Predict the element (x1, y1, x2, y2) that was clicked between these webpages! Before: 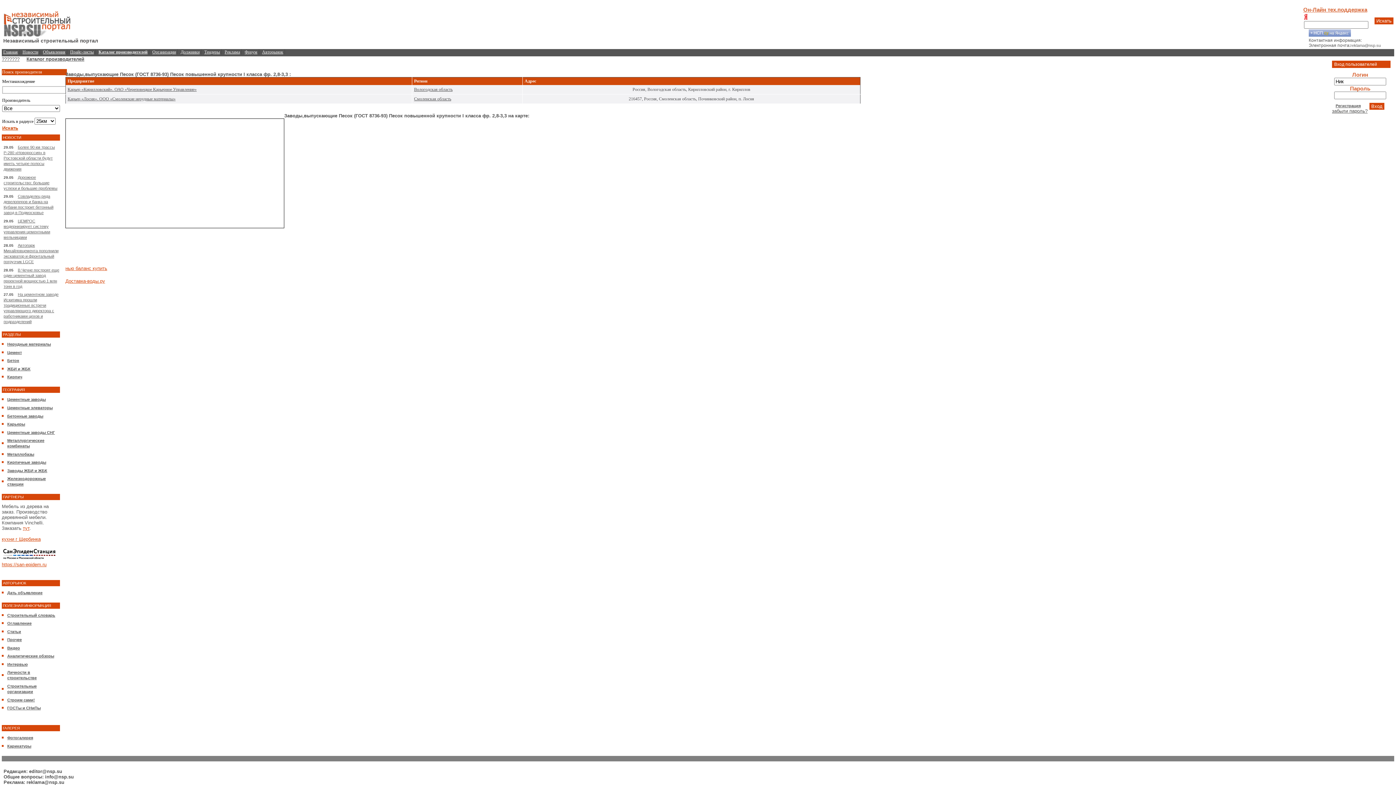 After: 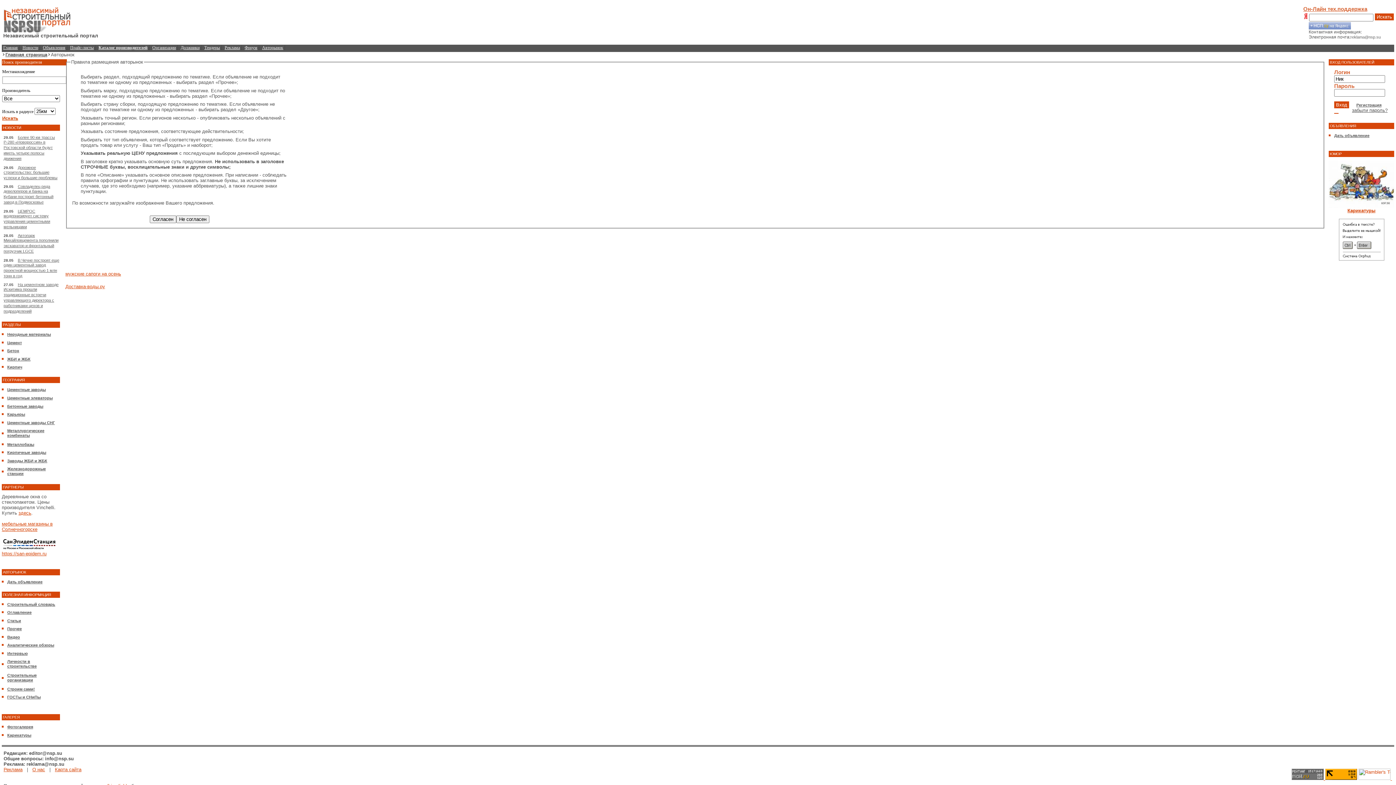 Action: bbox: (7, 590, 42, 595) label: Дать объявление